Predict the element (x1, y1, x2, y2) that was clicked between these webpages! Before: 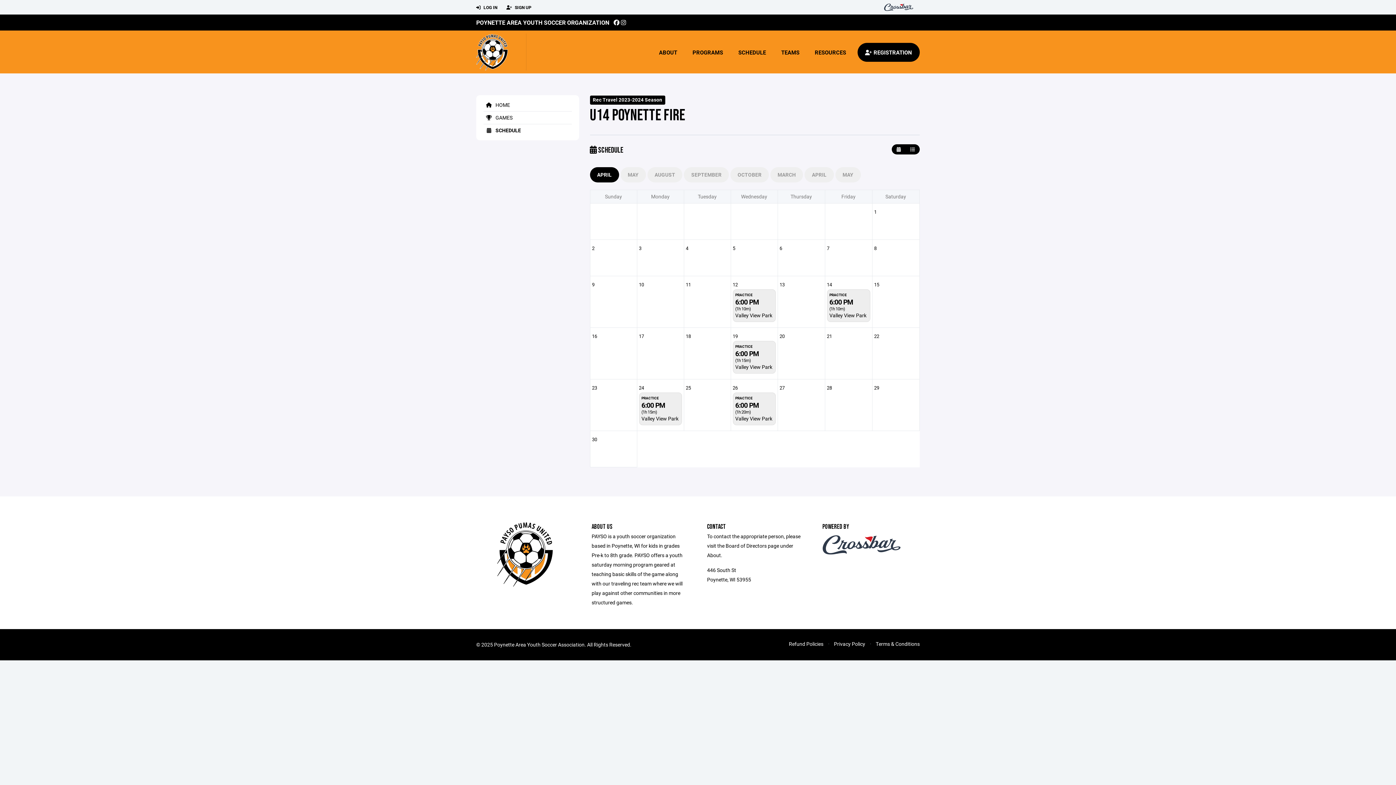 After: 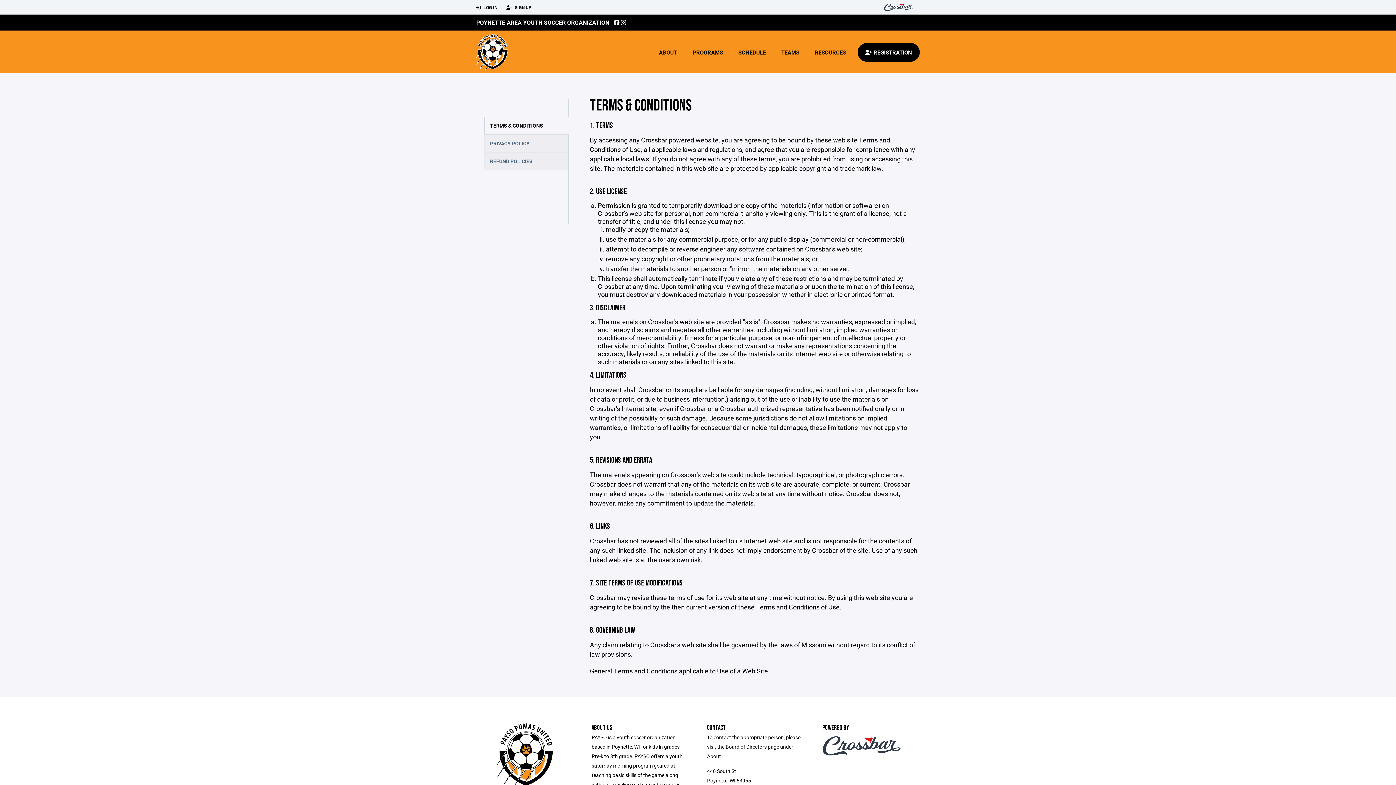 Action: bbox: (876, 640, 920, 647) label: Terms & Conditions